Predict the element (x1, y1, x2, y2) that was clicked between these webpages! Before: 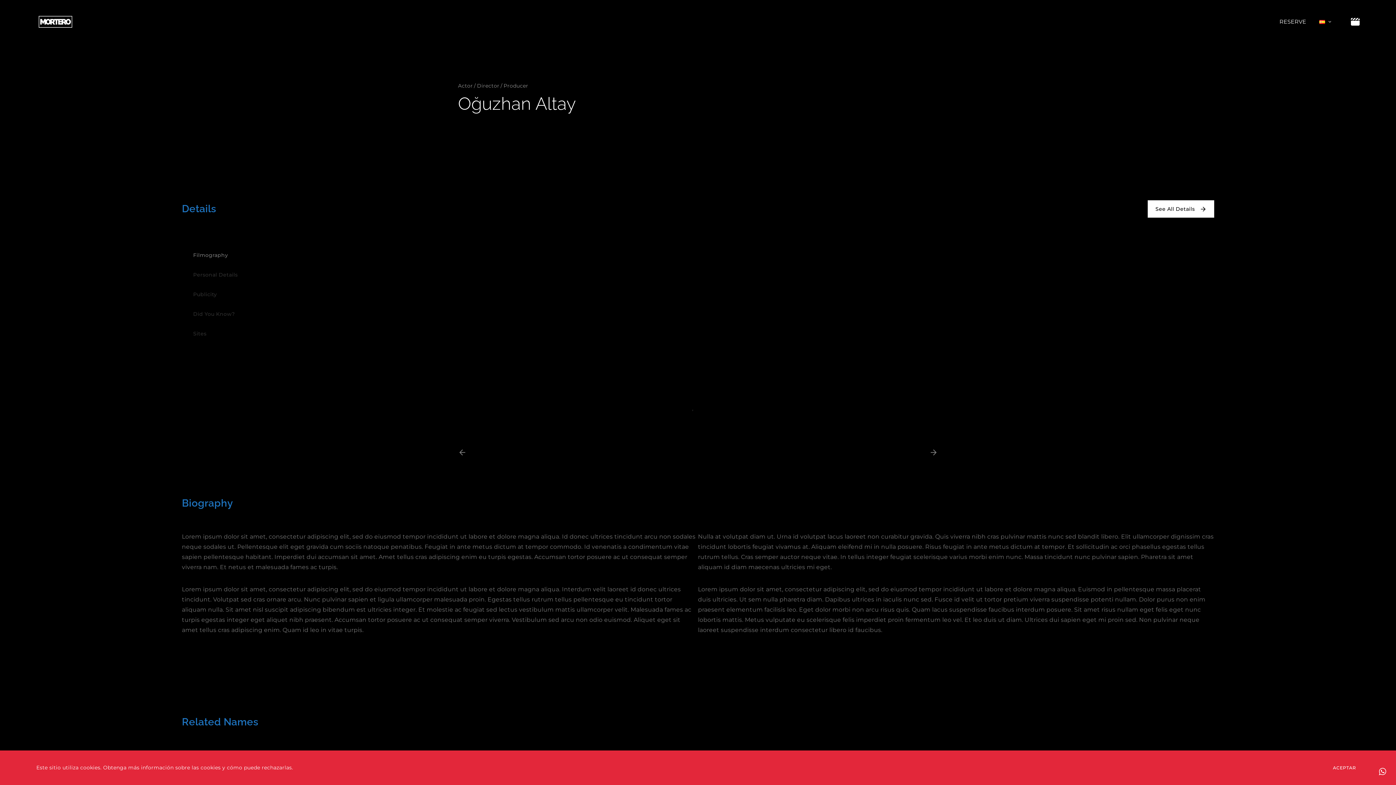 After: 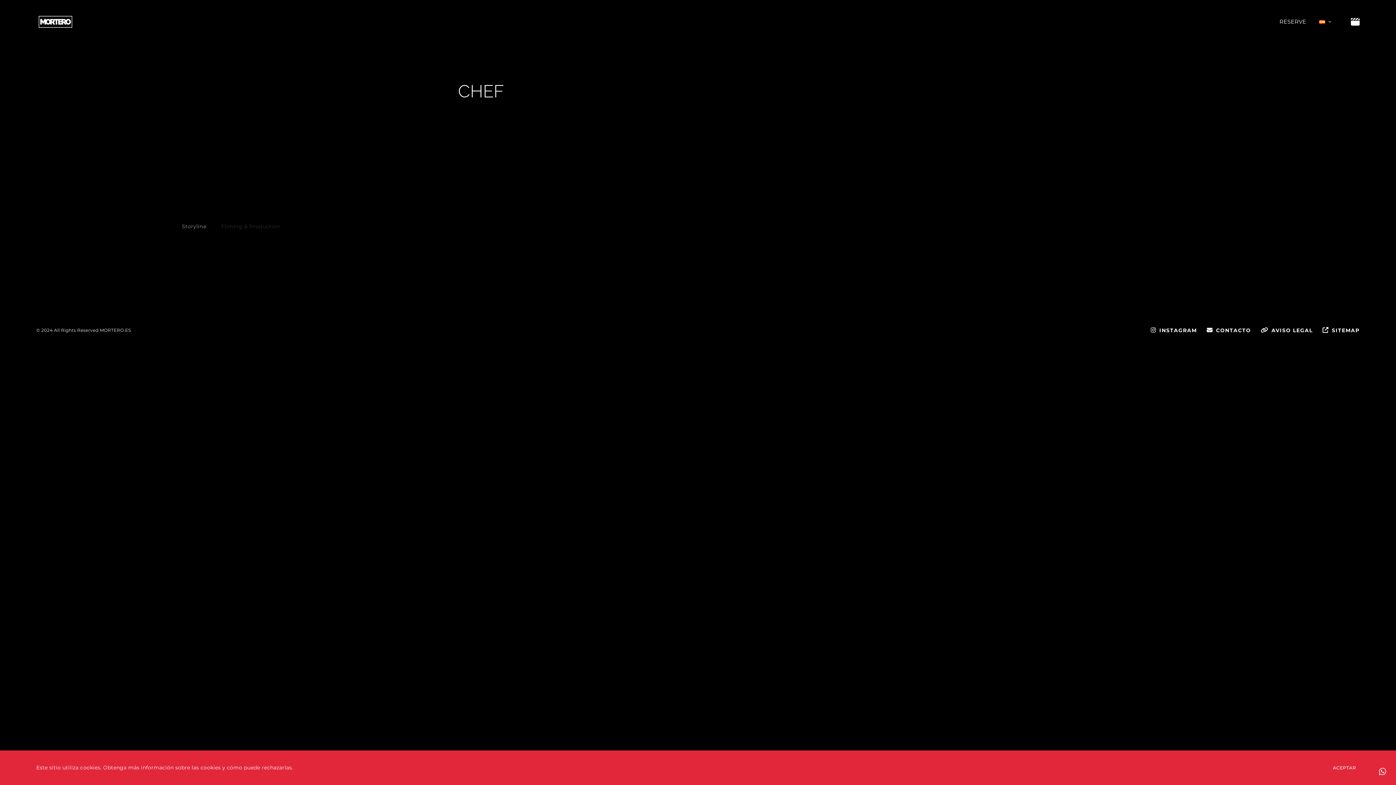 Action: label: CHEF bbox: (690, 396, 705, 403)